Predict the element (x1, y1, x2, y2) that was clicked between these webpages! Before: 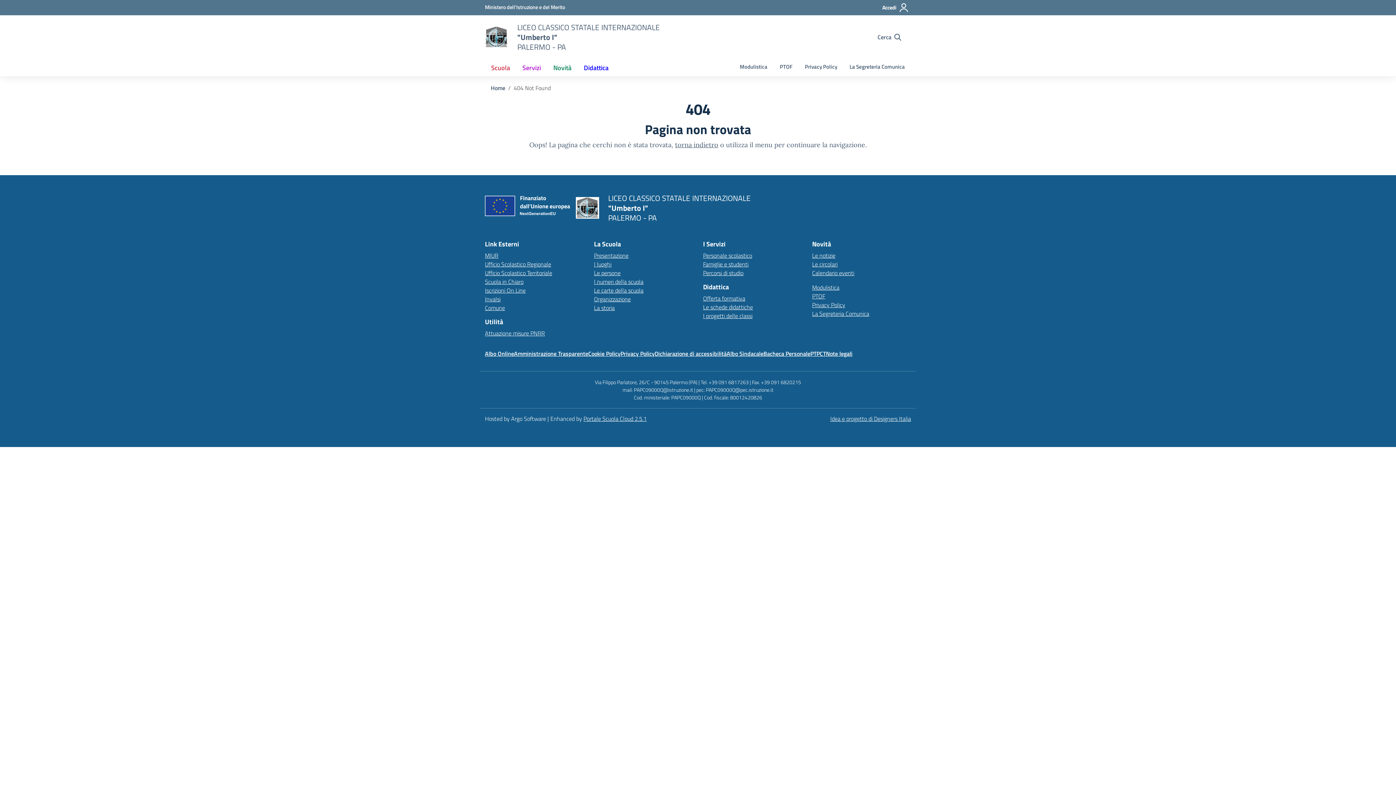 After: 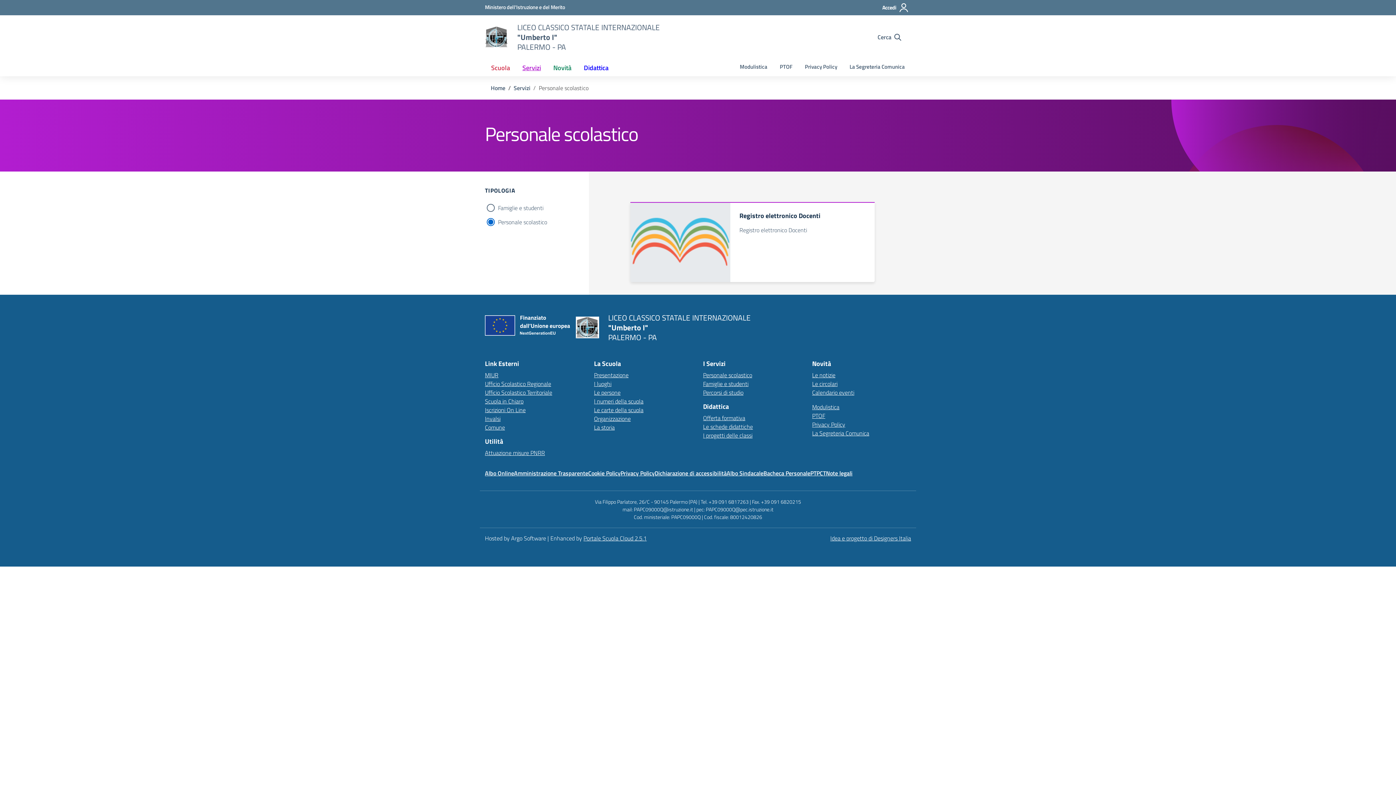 Action: label: Personale scolastico bbox: (703, 251, 752, 259)